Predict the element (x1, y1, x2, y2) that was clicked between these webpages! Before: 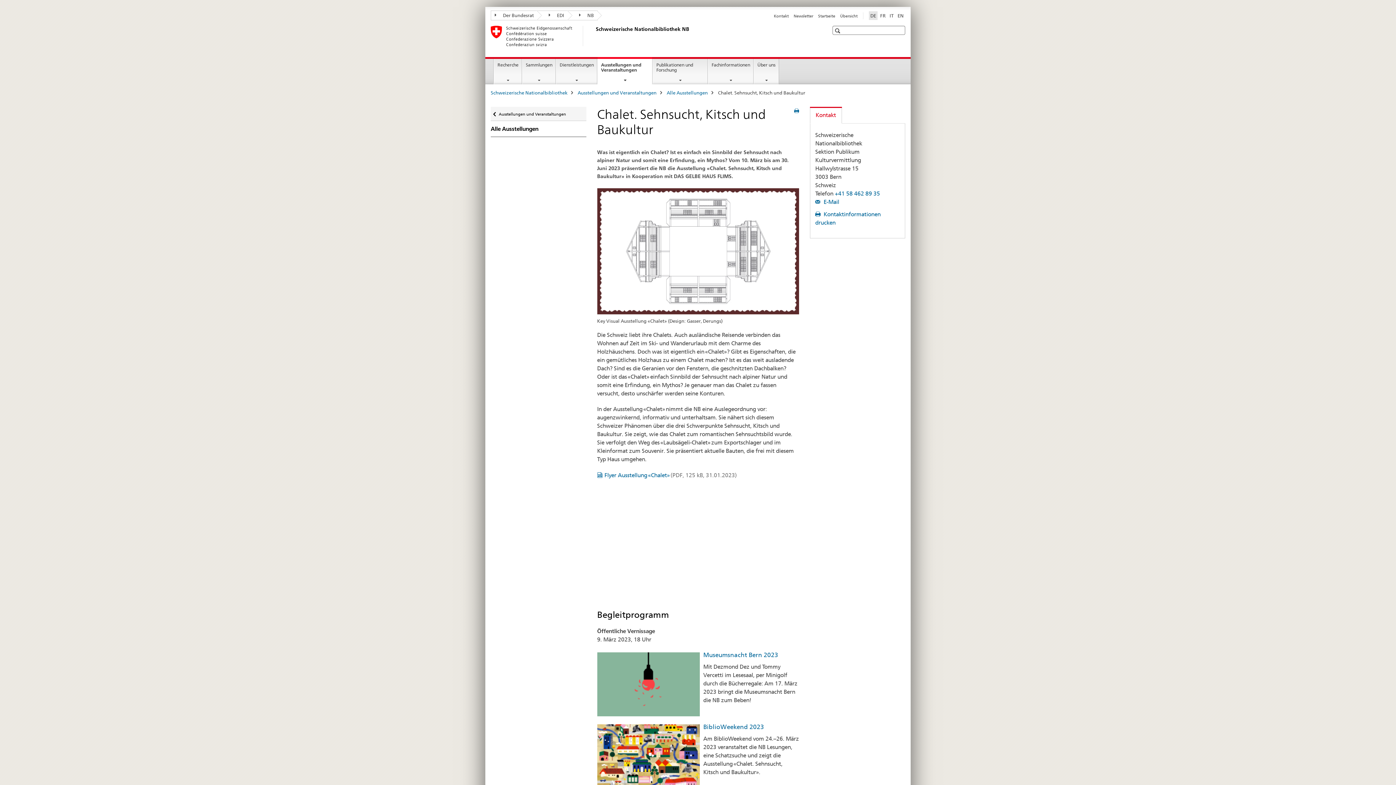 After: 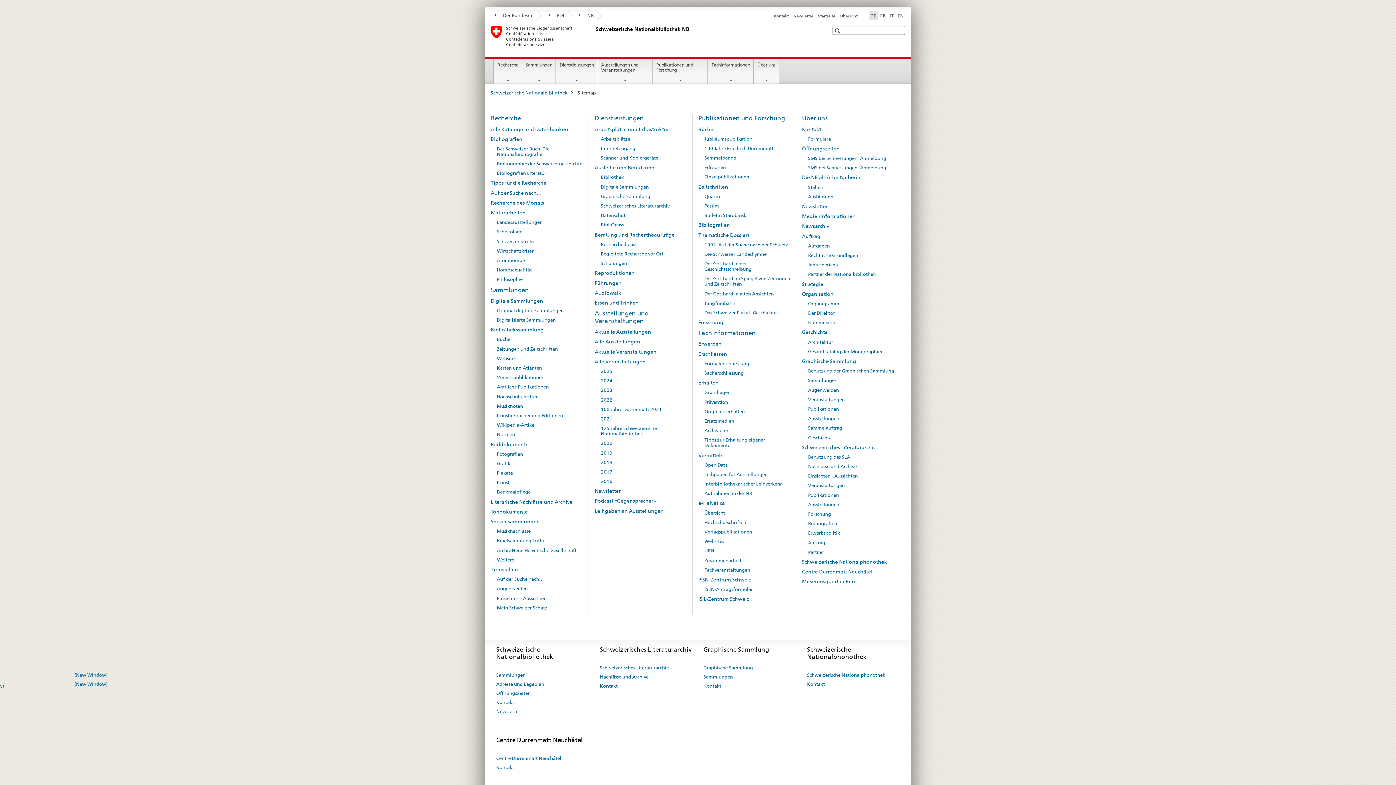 Action: bbox: (840, 13, 857, 18) label: Übersicht